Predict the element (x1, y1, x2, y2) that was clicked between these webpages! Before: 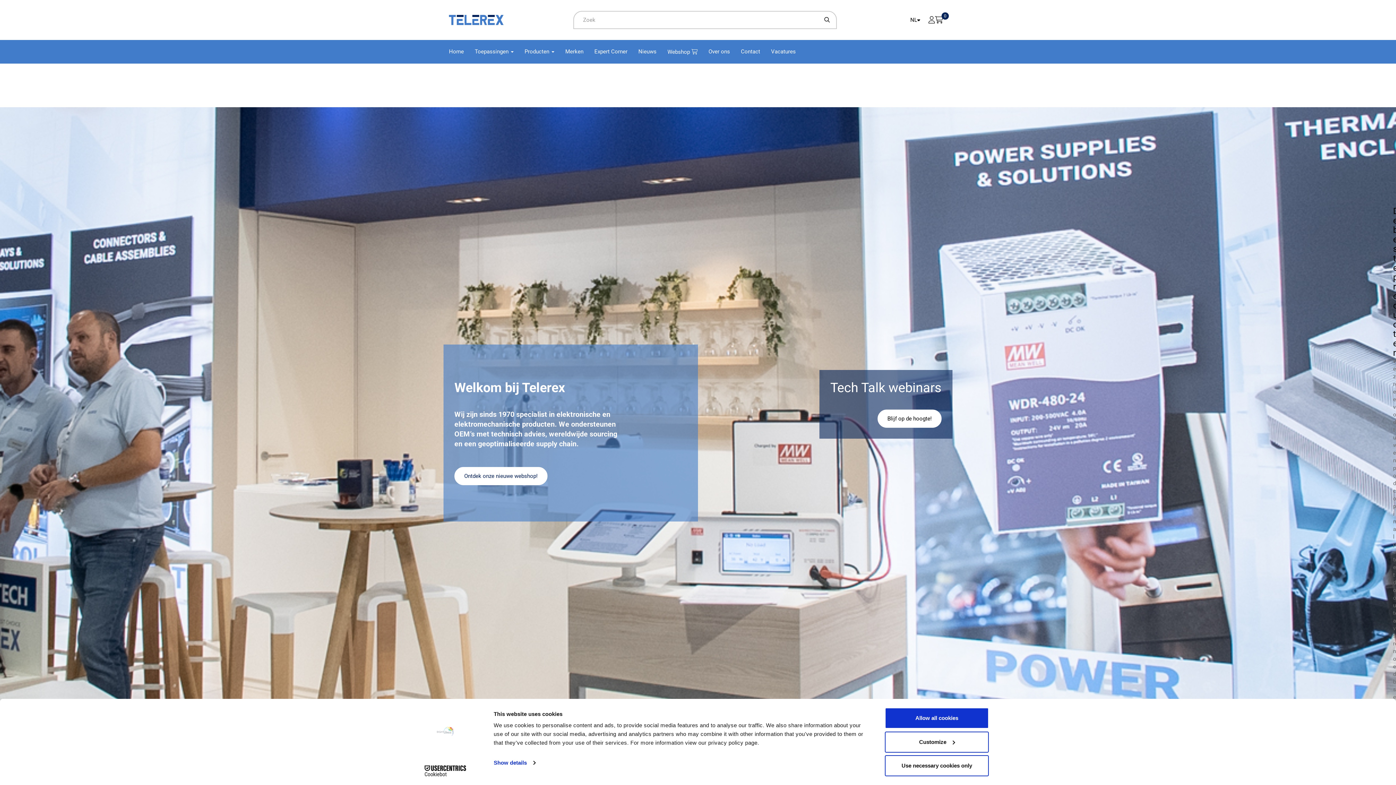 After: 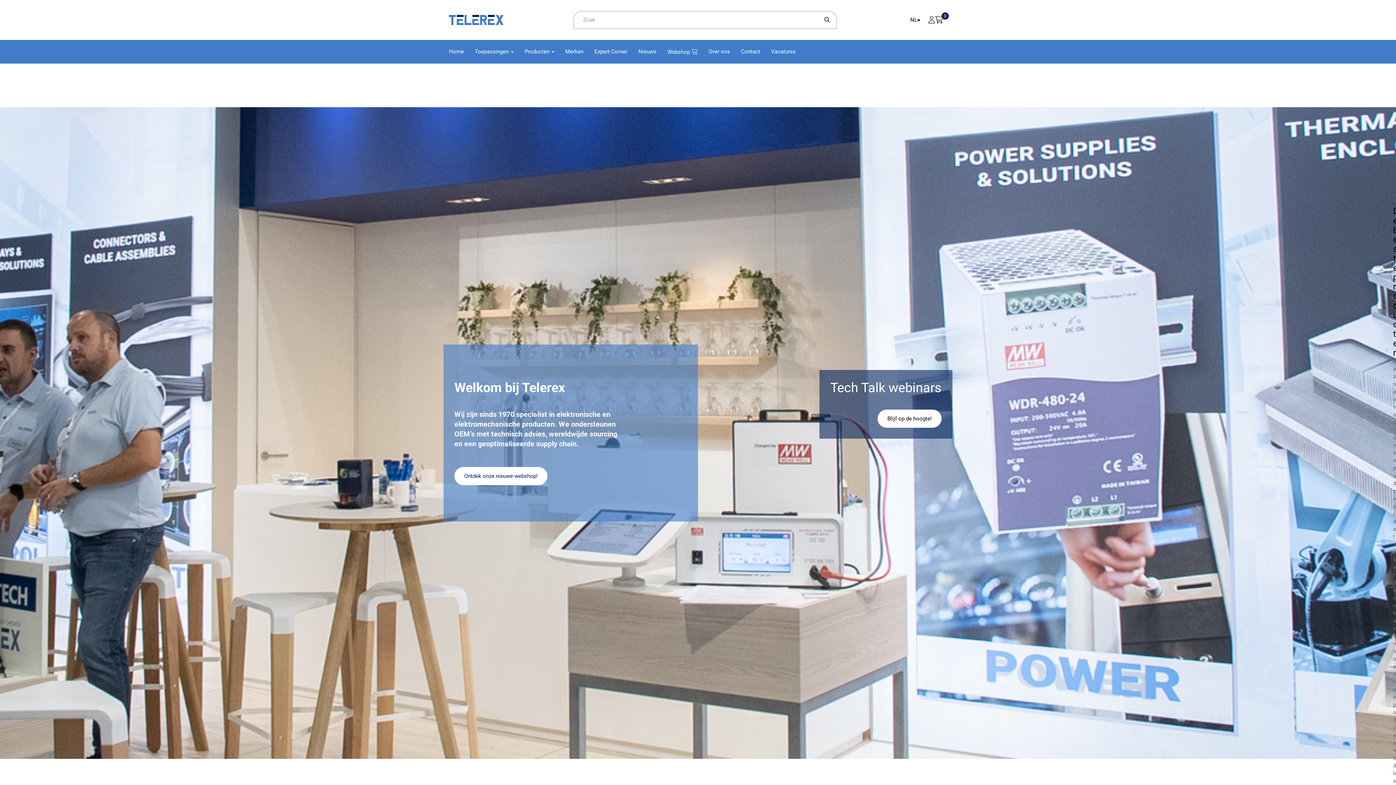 Action: bbox: (885, 708, 989, 729) label: Allow all cookies